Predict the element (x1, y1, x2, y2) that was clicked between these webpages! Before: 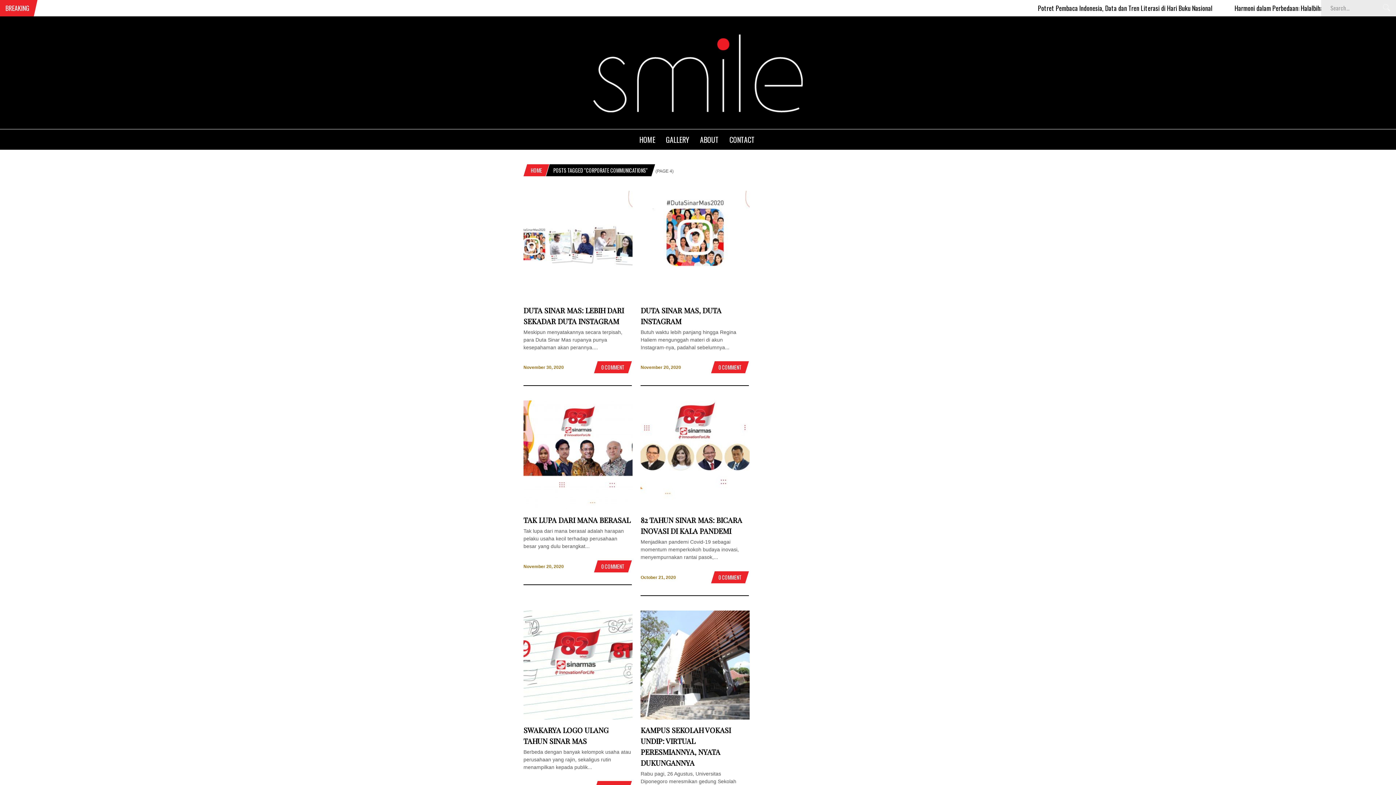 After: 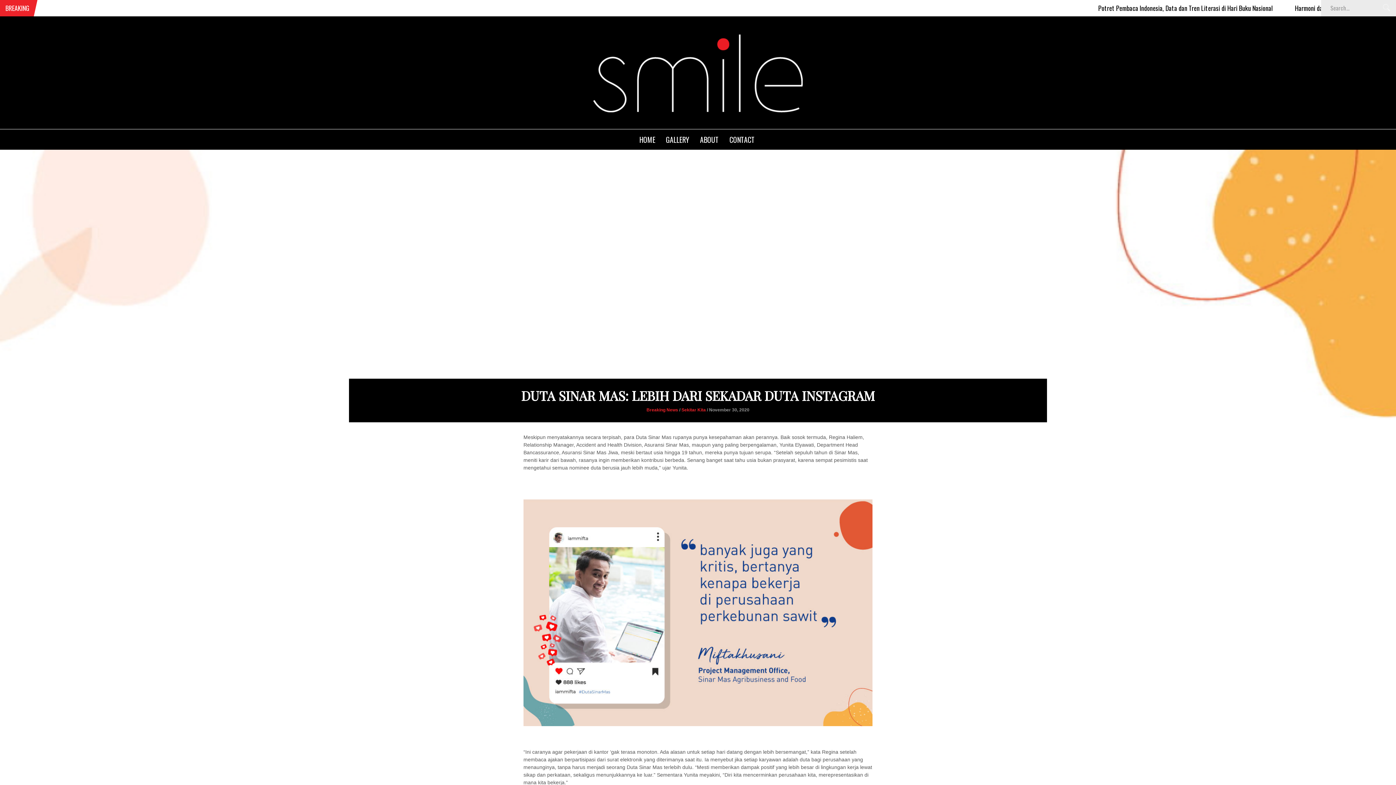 Action: bbox: (601, 363, 624, 371) label: 0 COMMENT